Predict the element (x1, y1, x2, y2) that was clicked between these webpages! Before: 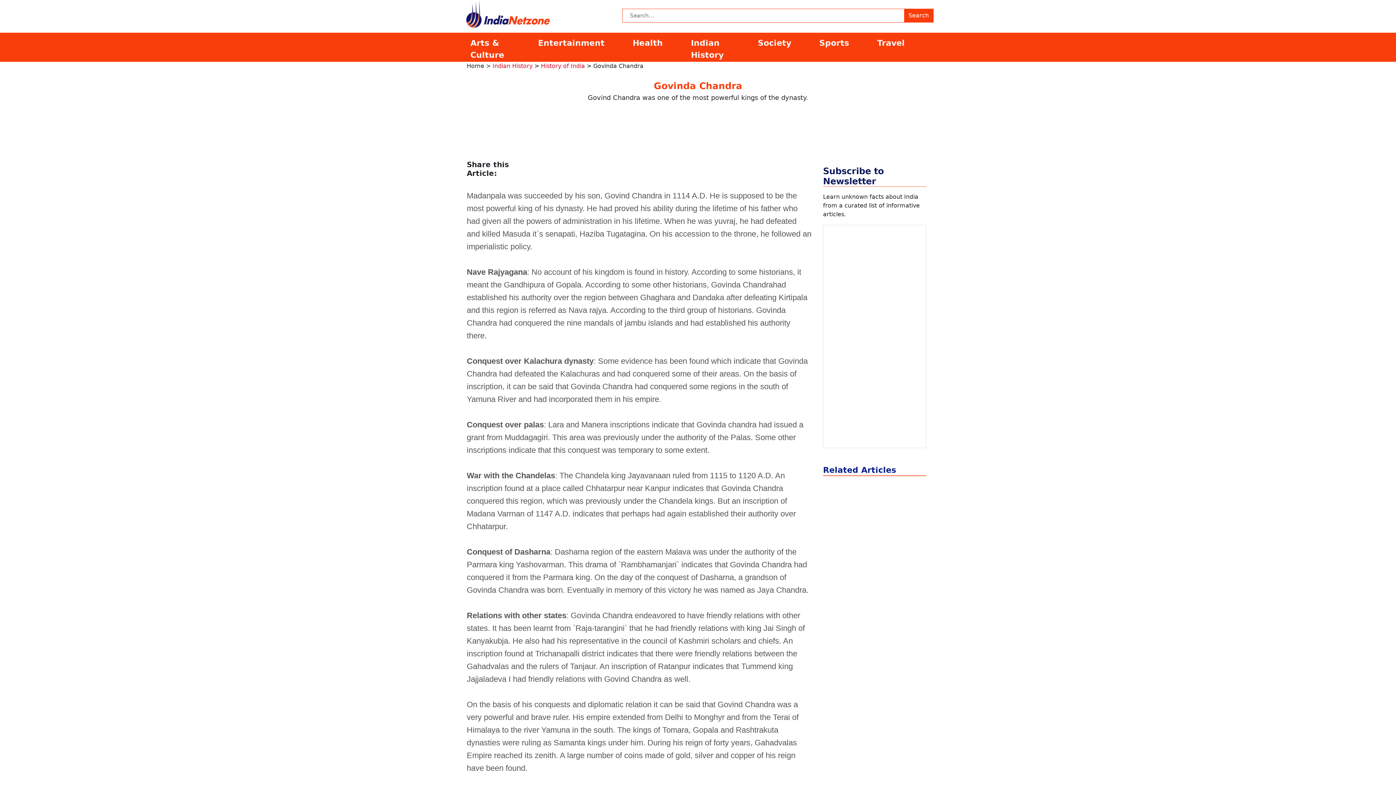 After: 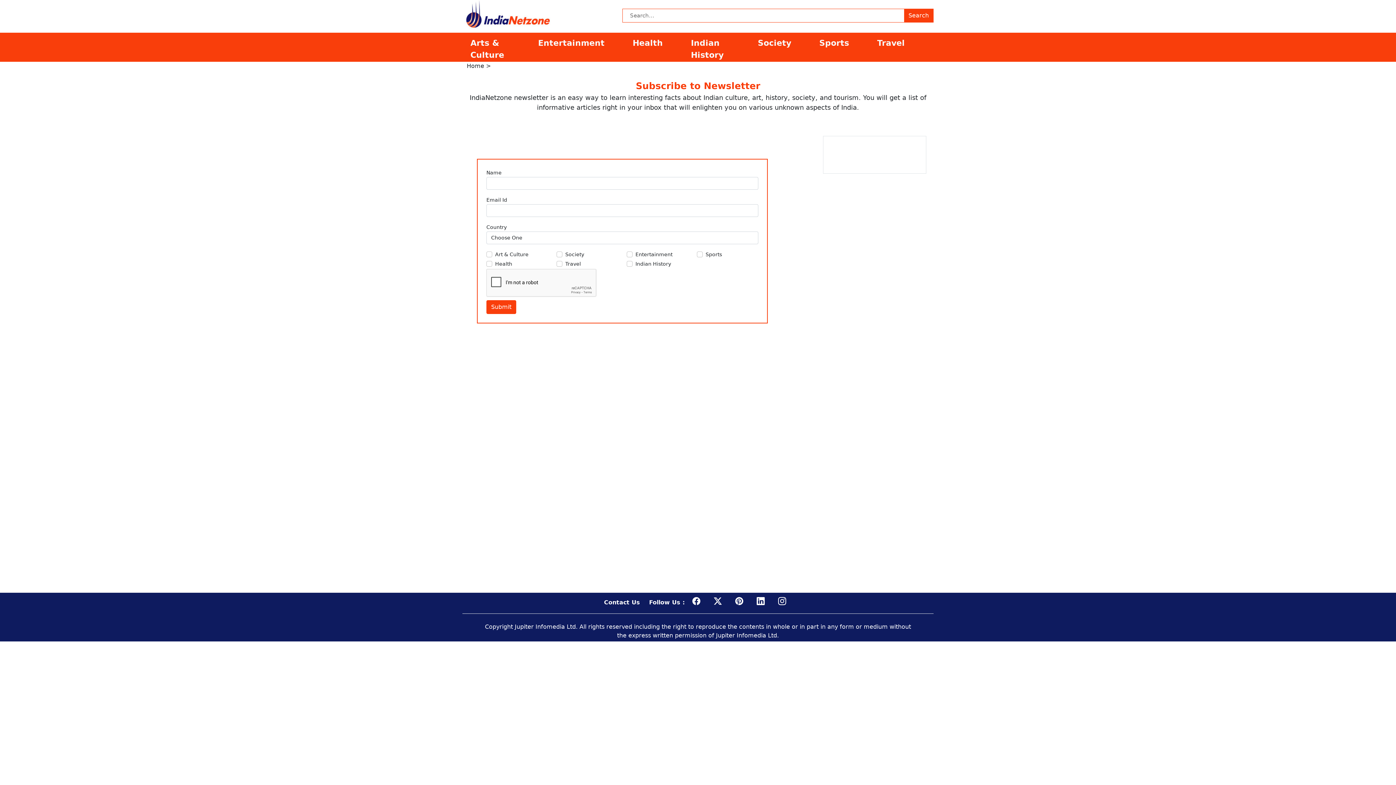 Action: label: Subscribe to Newsletter bbox: (823, 166, 884, 186)